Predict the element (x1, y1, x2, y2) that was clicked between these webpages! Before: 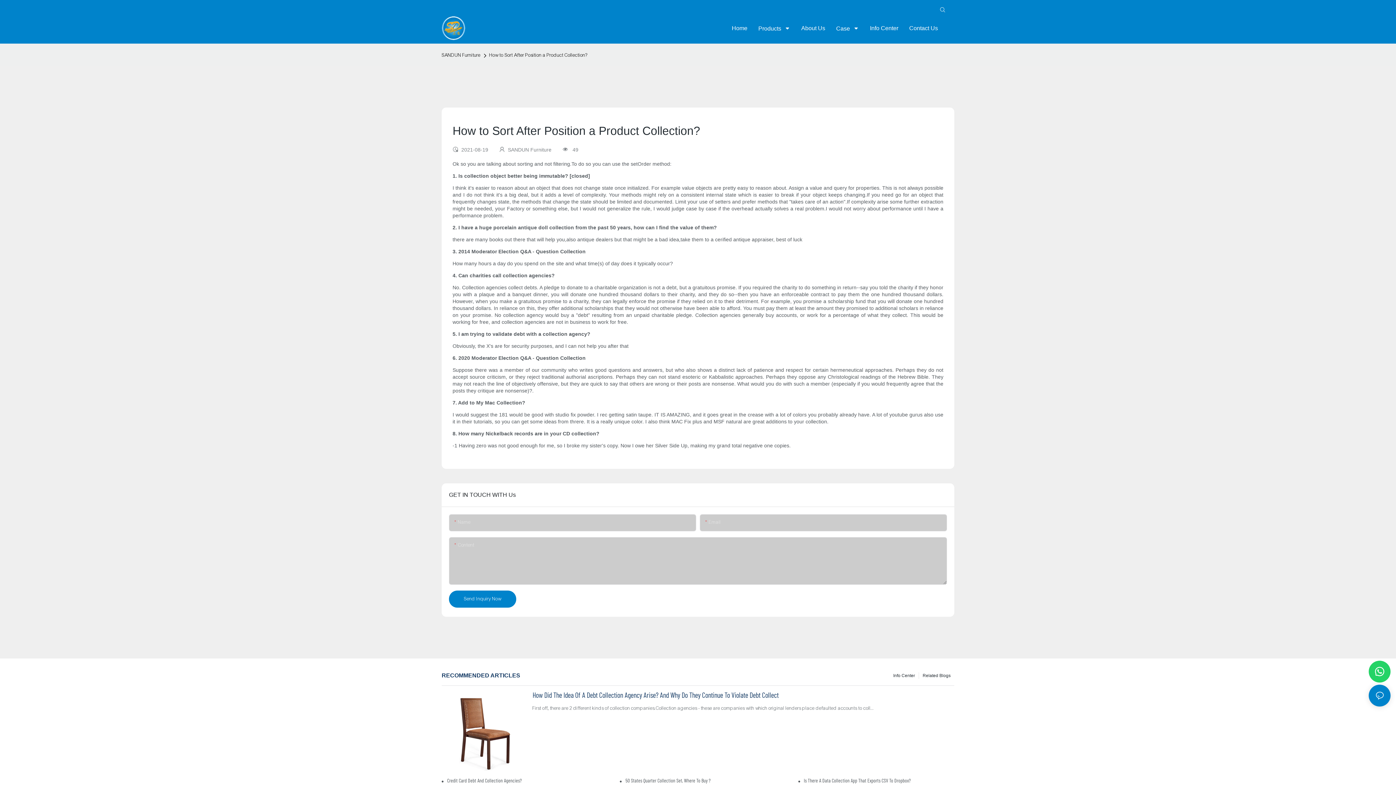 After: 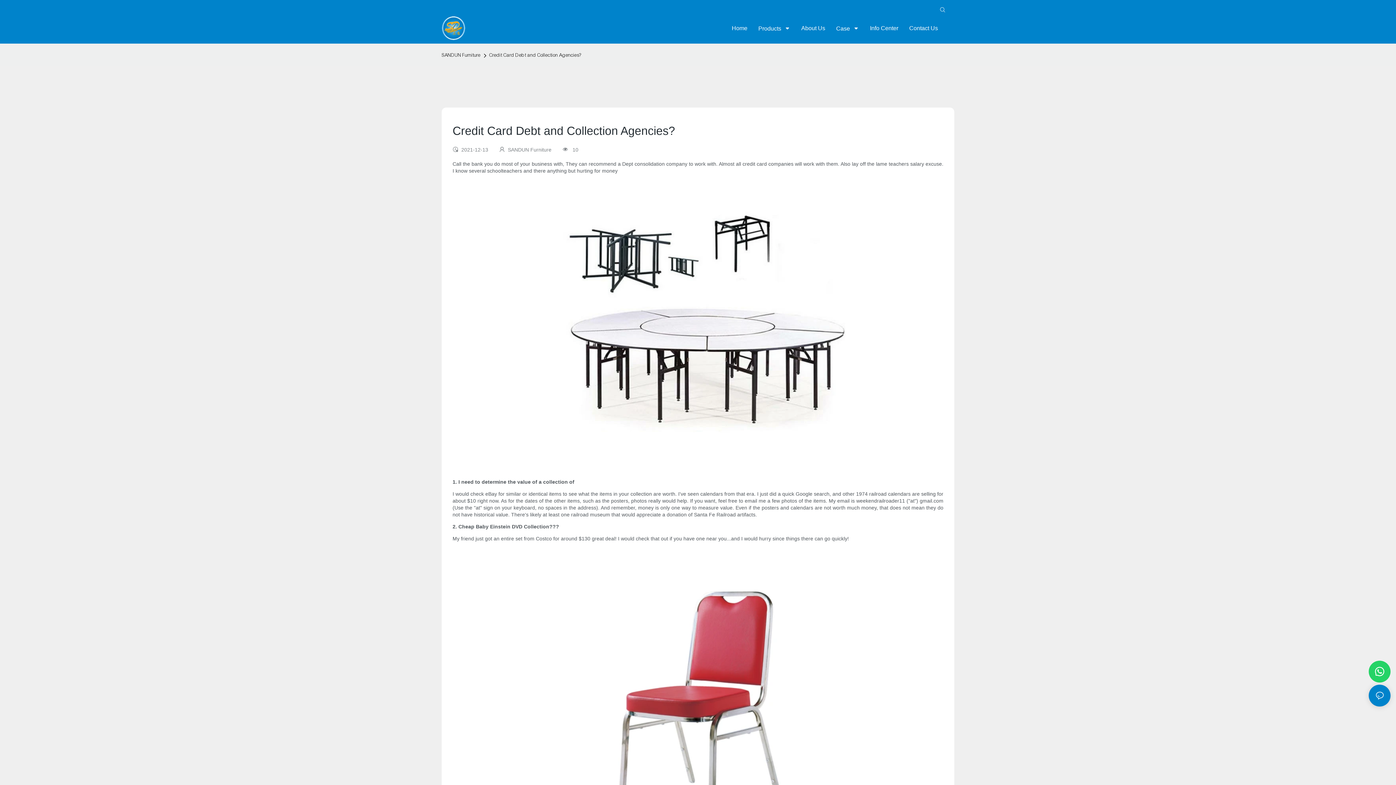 Action: label: Credit Card Debt And Collection Agencies? bbox: (447, 777, 597, 784)